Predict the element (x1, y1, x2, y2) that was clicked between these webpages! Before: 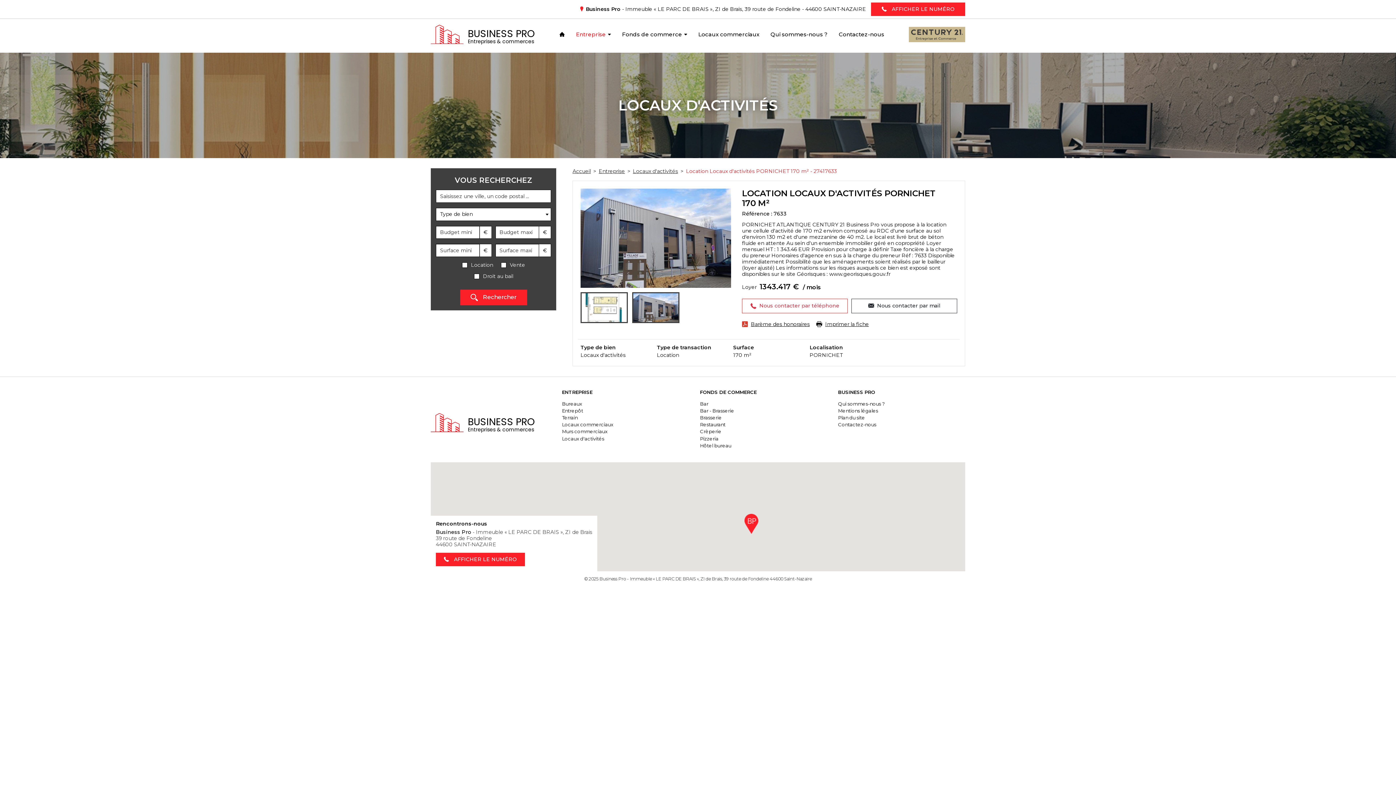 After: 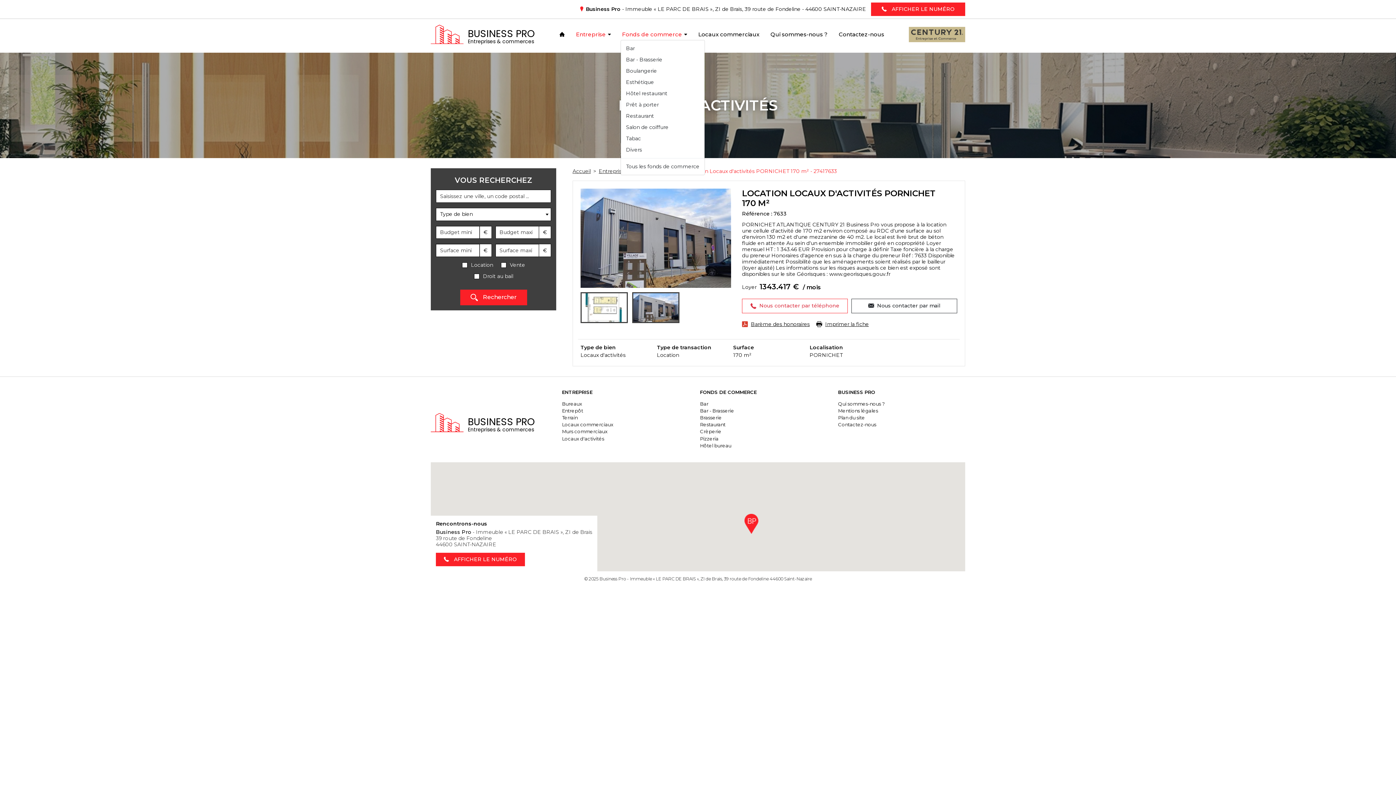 Action: label: Fonds de commerce  bbox: (620, 29, 688, 39)